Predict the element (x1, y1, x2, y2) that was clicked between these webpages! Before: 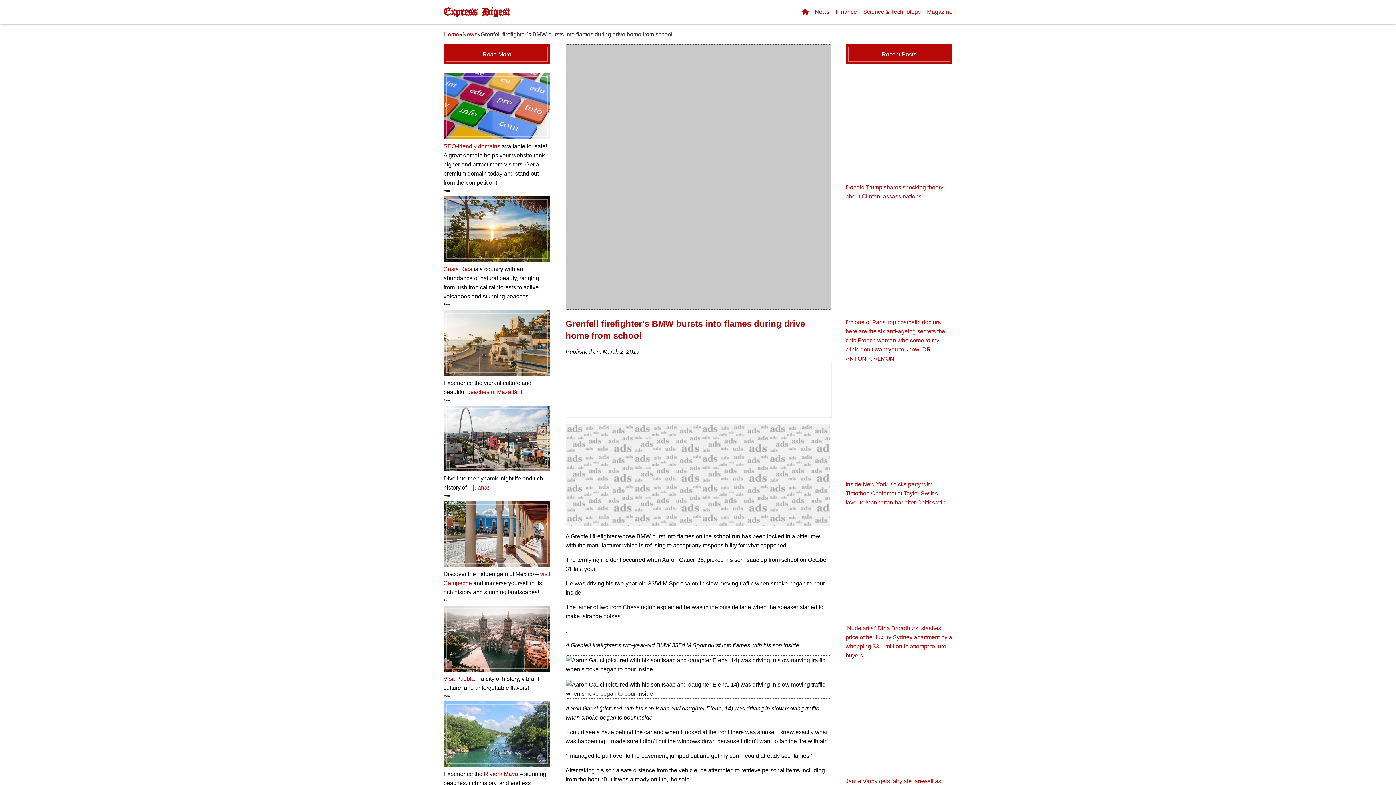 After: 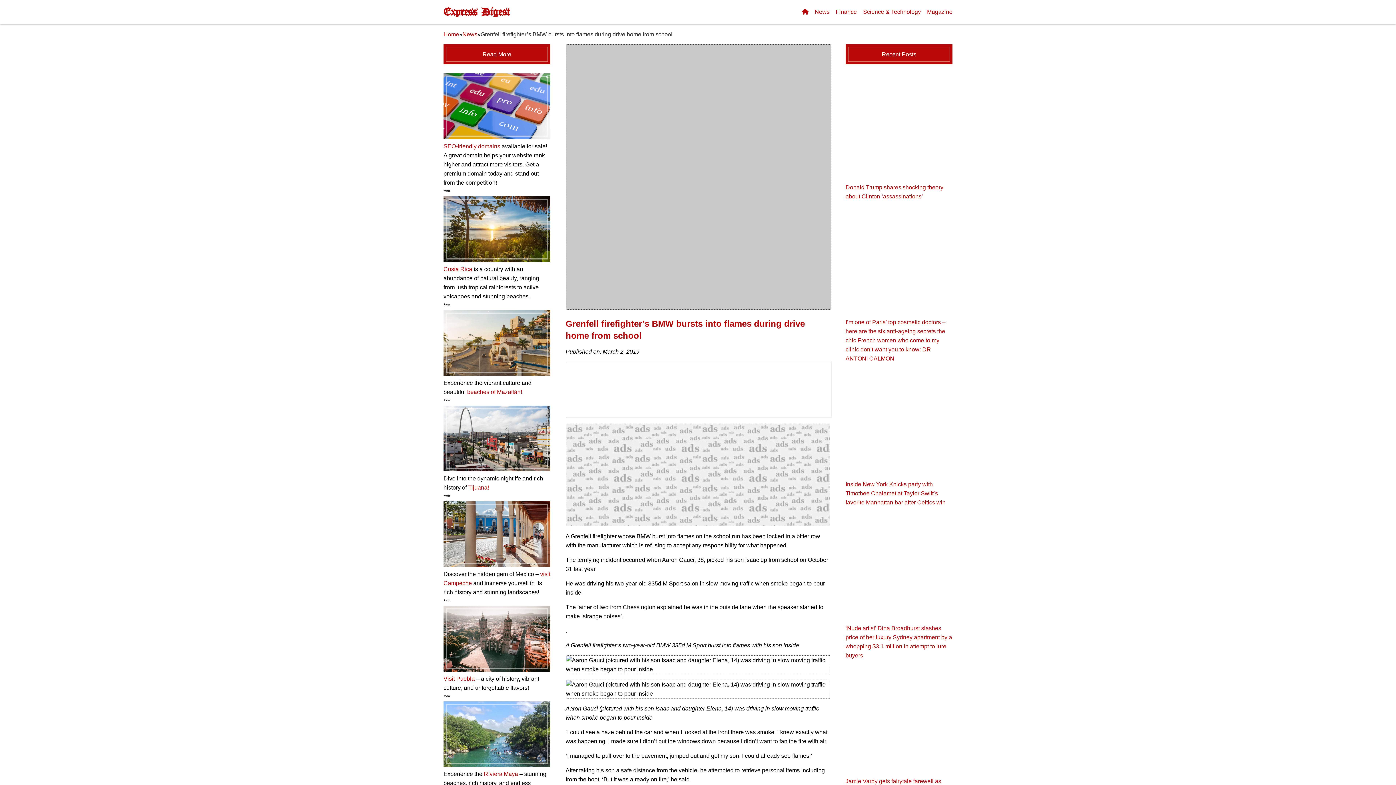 Action: label: Visit Puebla bbox: (443, 675, 474, 682)